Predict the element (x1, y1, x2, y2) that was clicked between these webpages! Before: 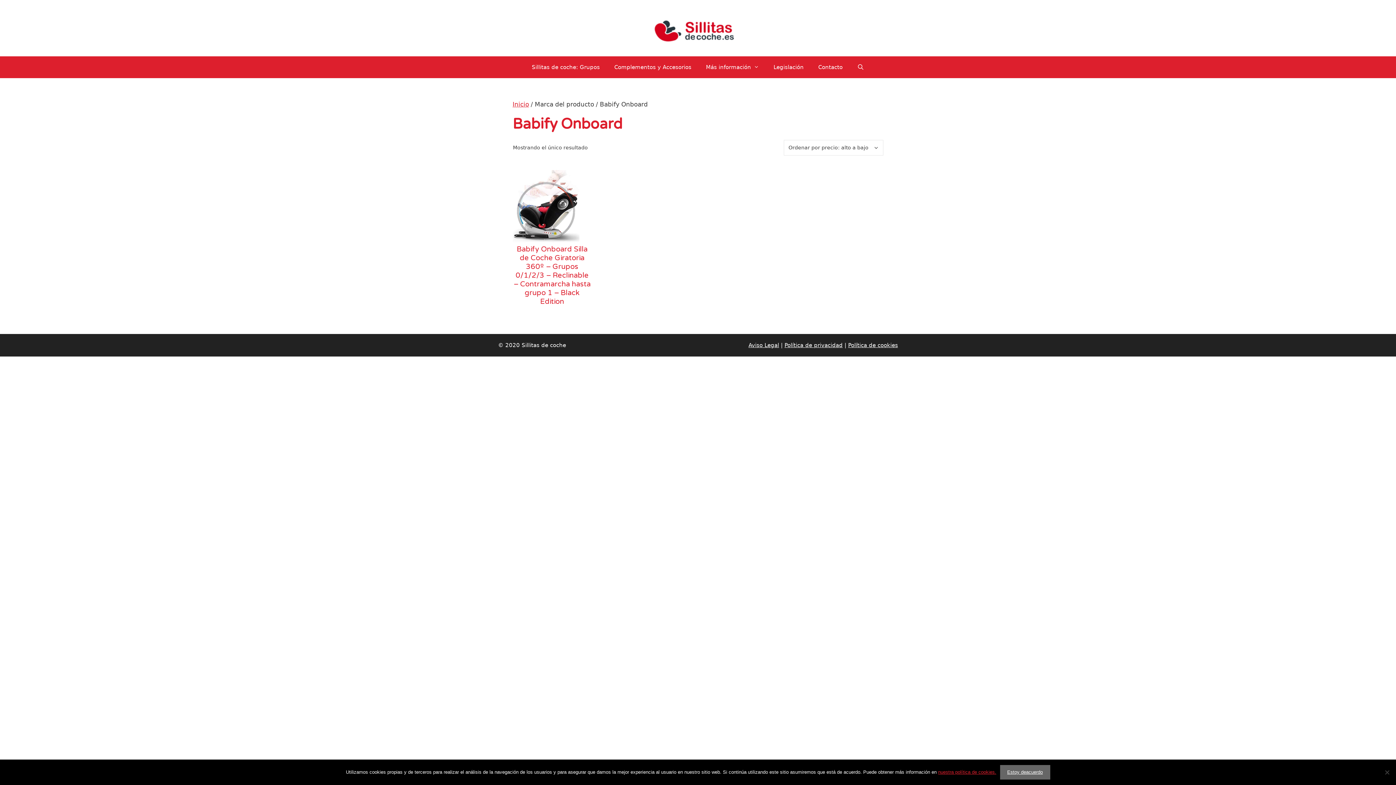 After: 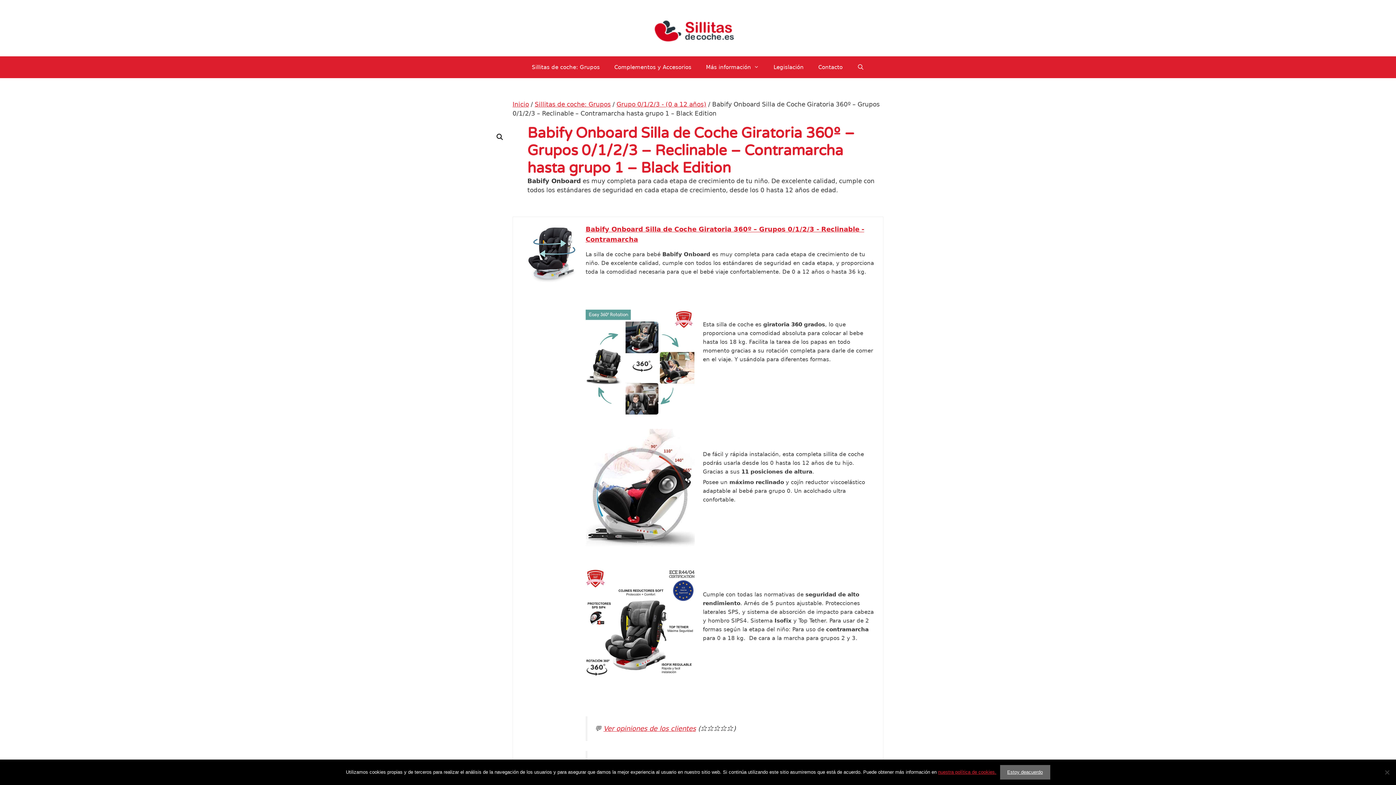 Action: label: Babify Onboard Silla de Coche Giratoria 360º – Grupos 0/1/2/3 – Reclinable – Contramarcha hasta grupo 1 – Black Edition bbox: (512, 170, 591, 306)